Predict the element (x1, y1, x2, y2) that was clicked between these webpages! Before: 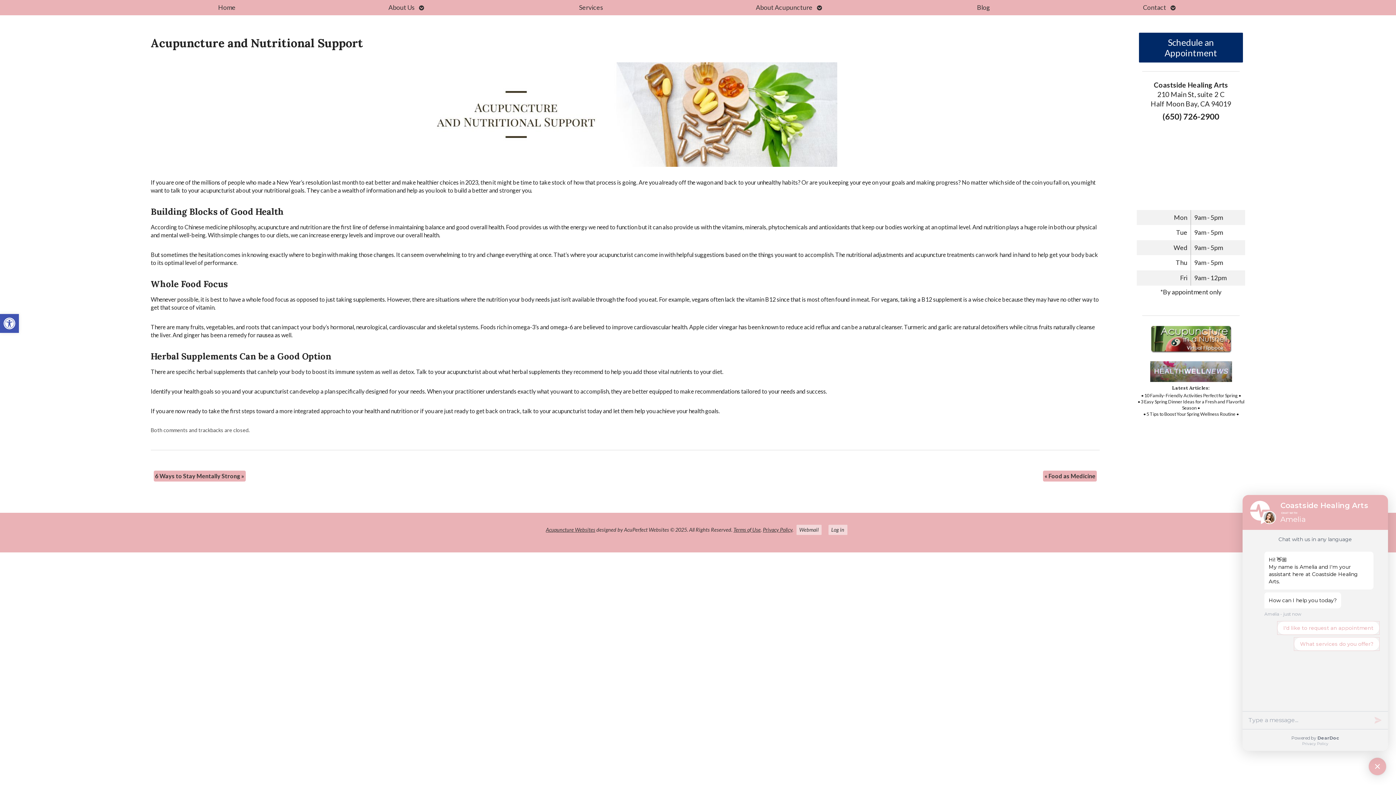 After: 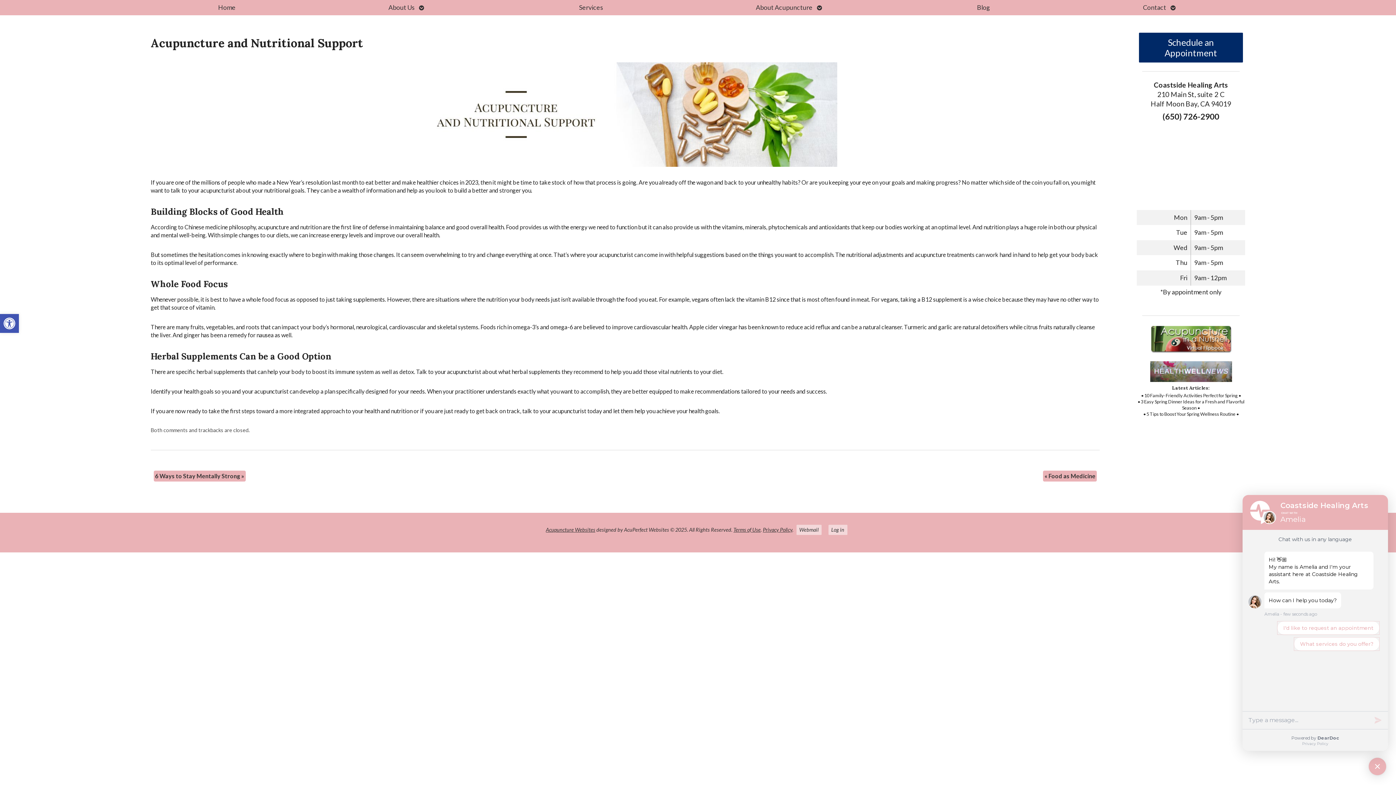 Action: label: Acupuncture Websites bbox: (546, 526, 595, 532)